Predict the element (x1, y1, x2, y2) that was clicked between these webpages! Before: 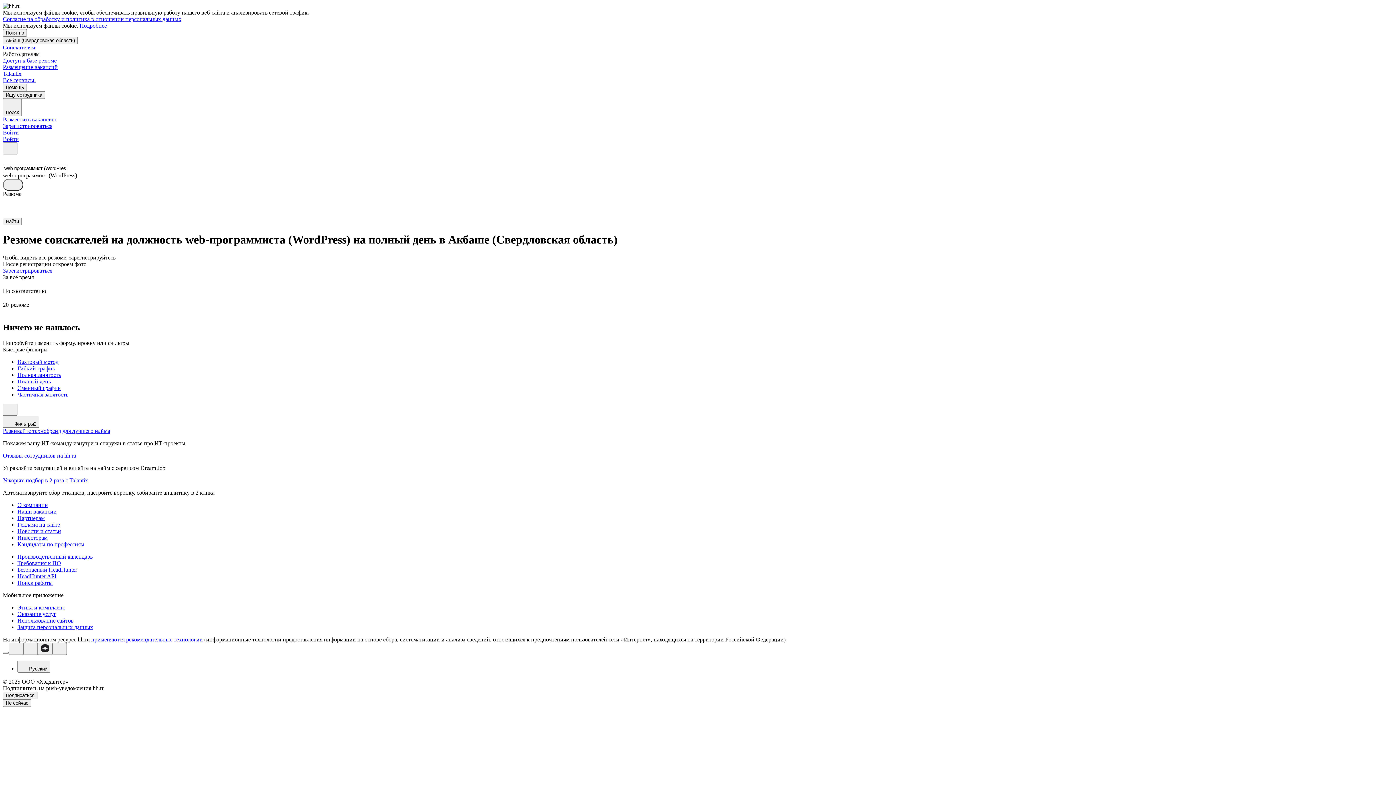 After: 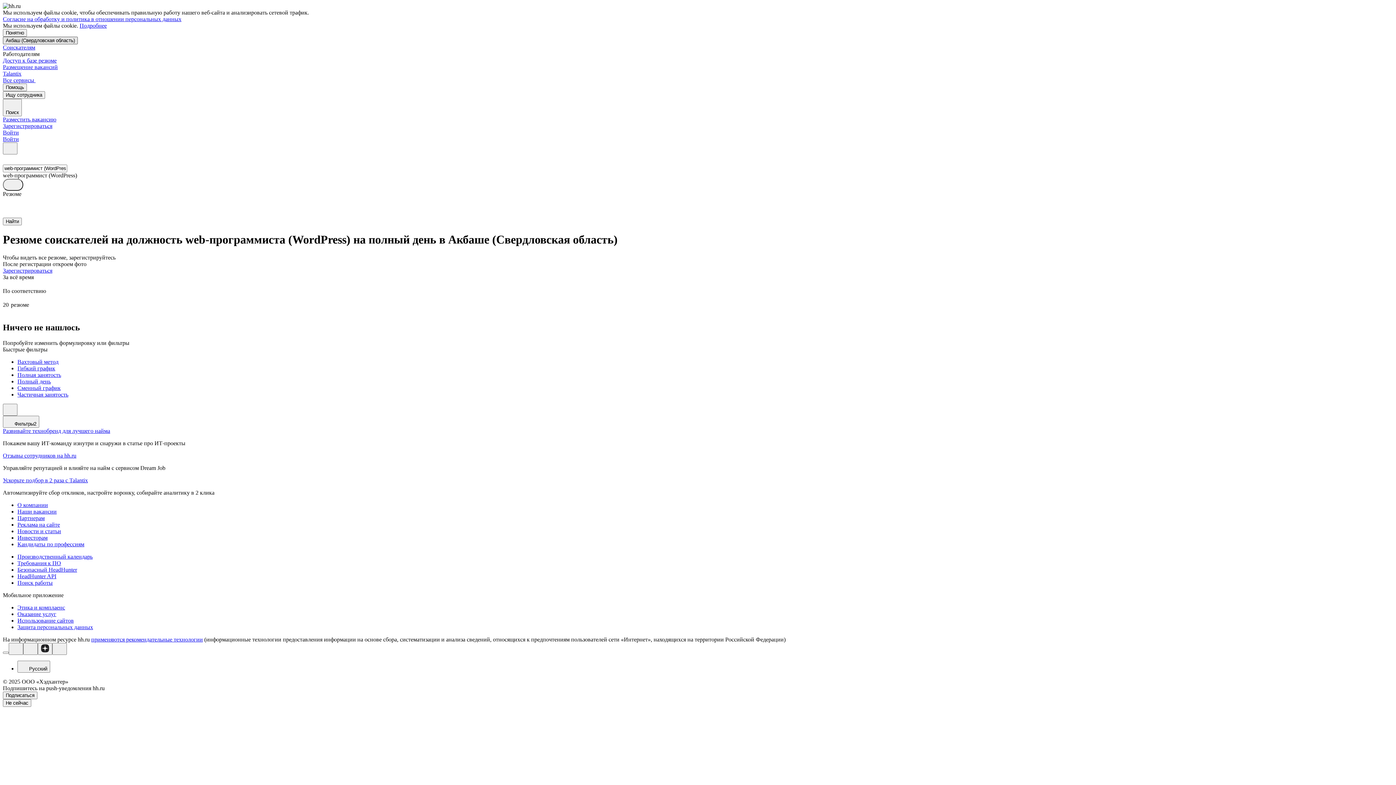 Action: bbox: (2, 36, 77, 44) label: Акбаш (Свердловская область)